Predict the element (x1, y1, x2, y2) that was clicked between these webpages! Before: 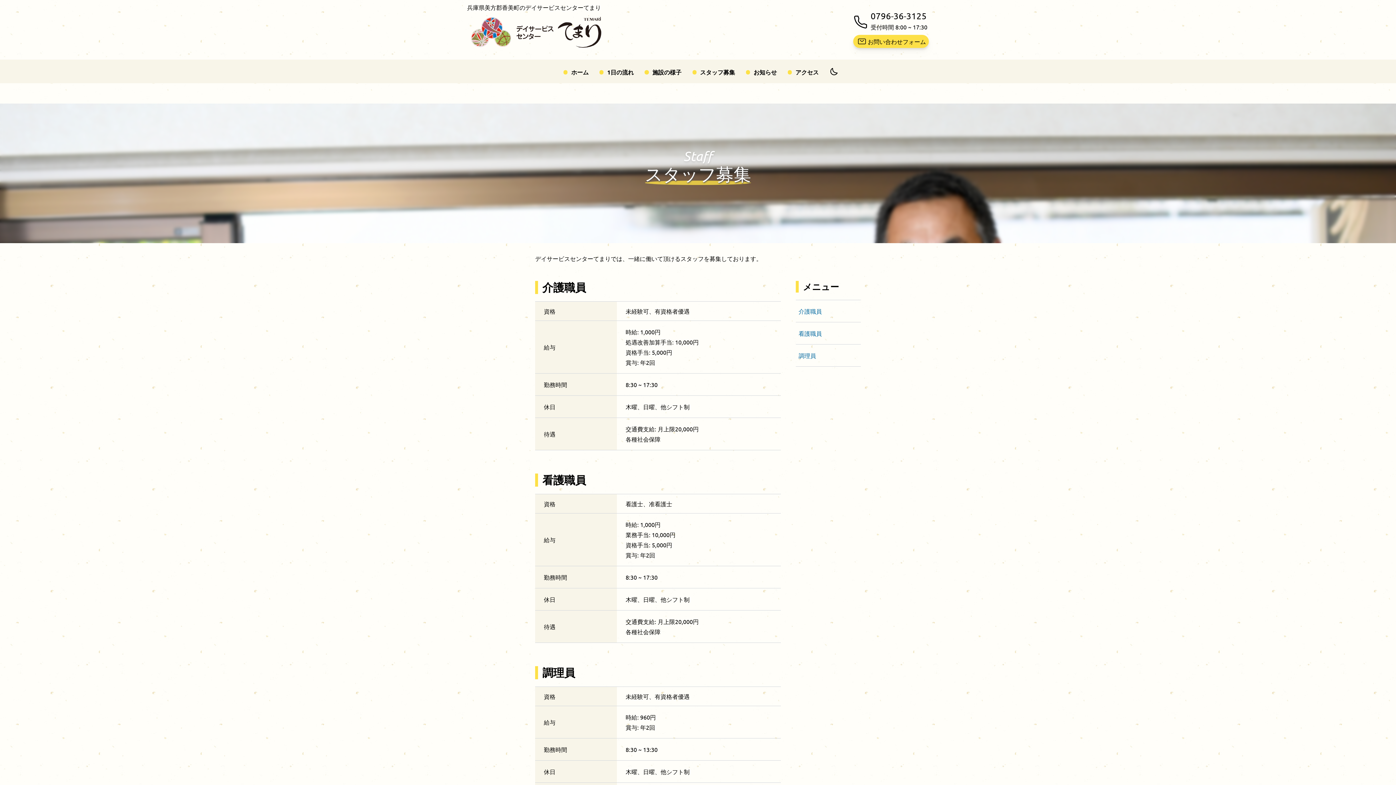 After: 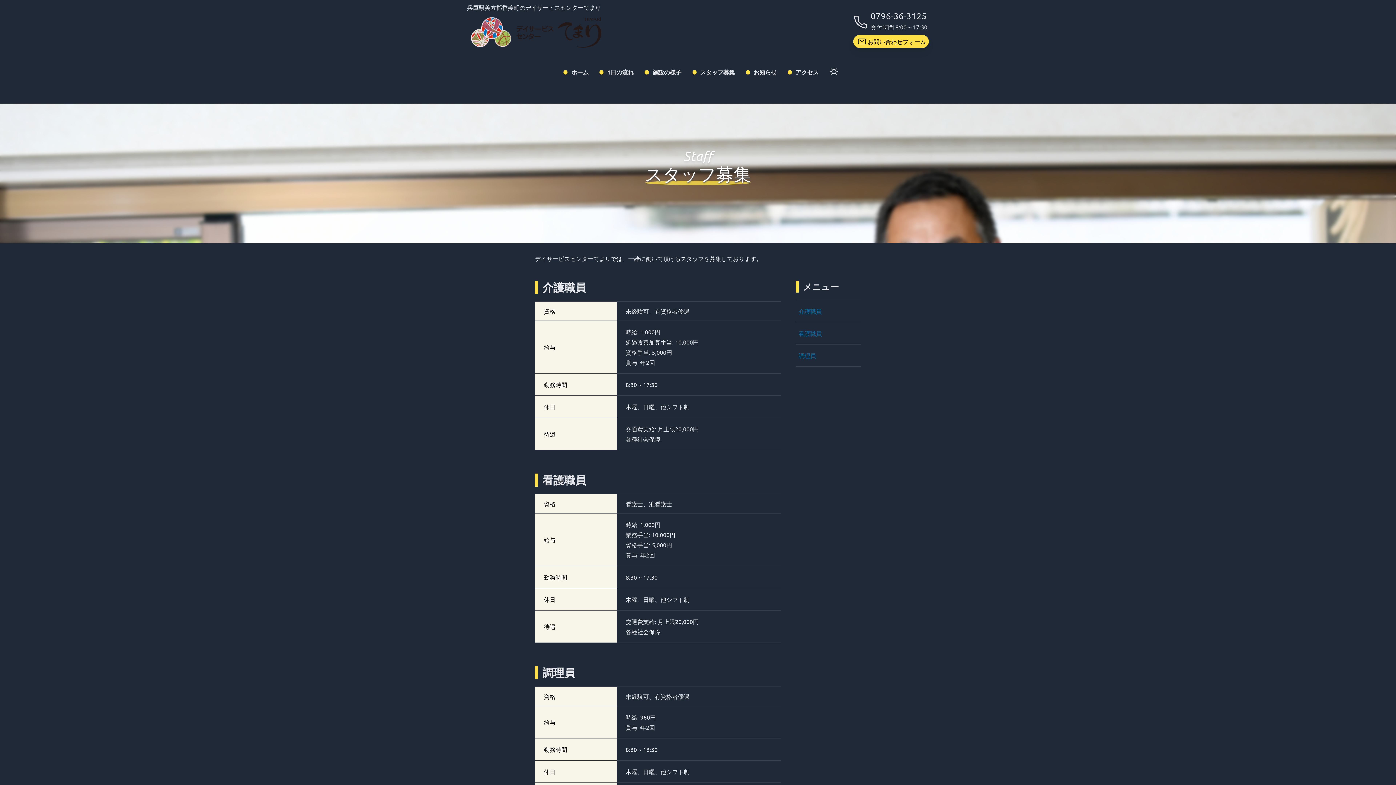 Action: bbox: (465, 641, 474, 650) label: DarkModeToggle